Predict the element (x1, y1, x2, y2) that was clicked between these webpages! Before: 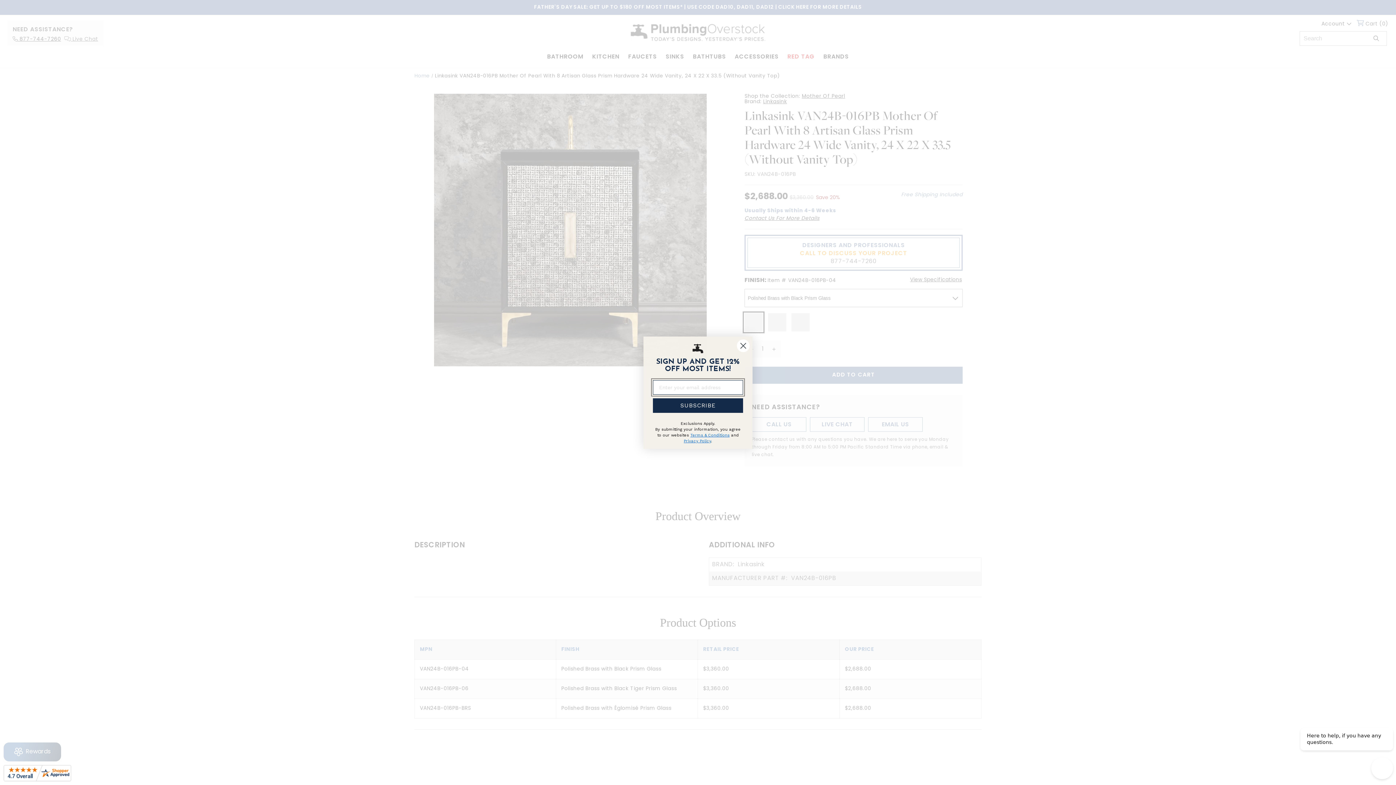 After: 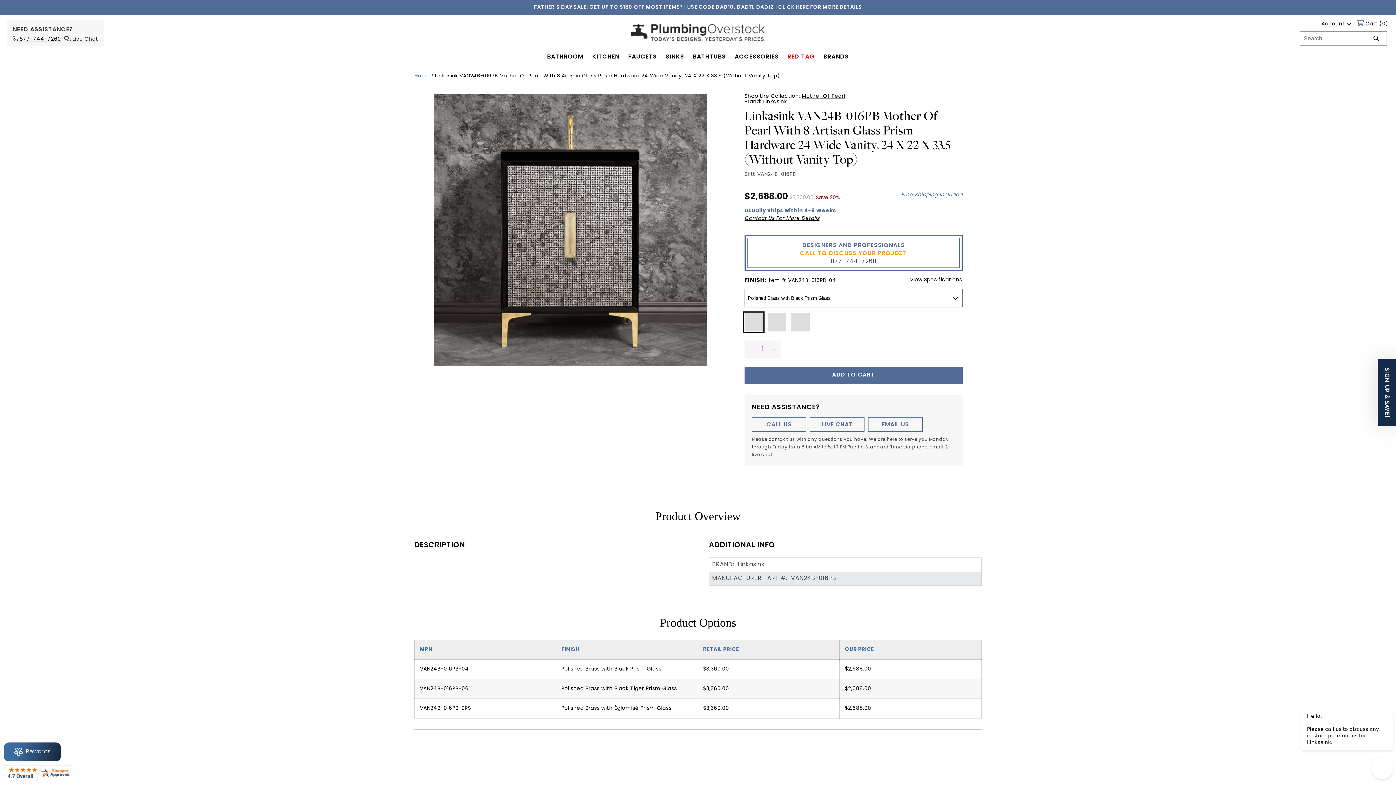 Action: bbox: (3, 765, 71, 785)